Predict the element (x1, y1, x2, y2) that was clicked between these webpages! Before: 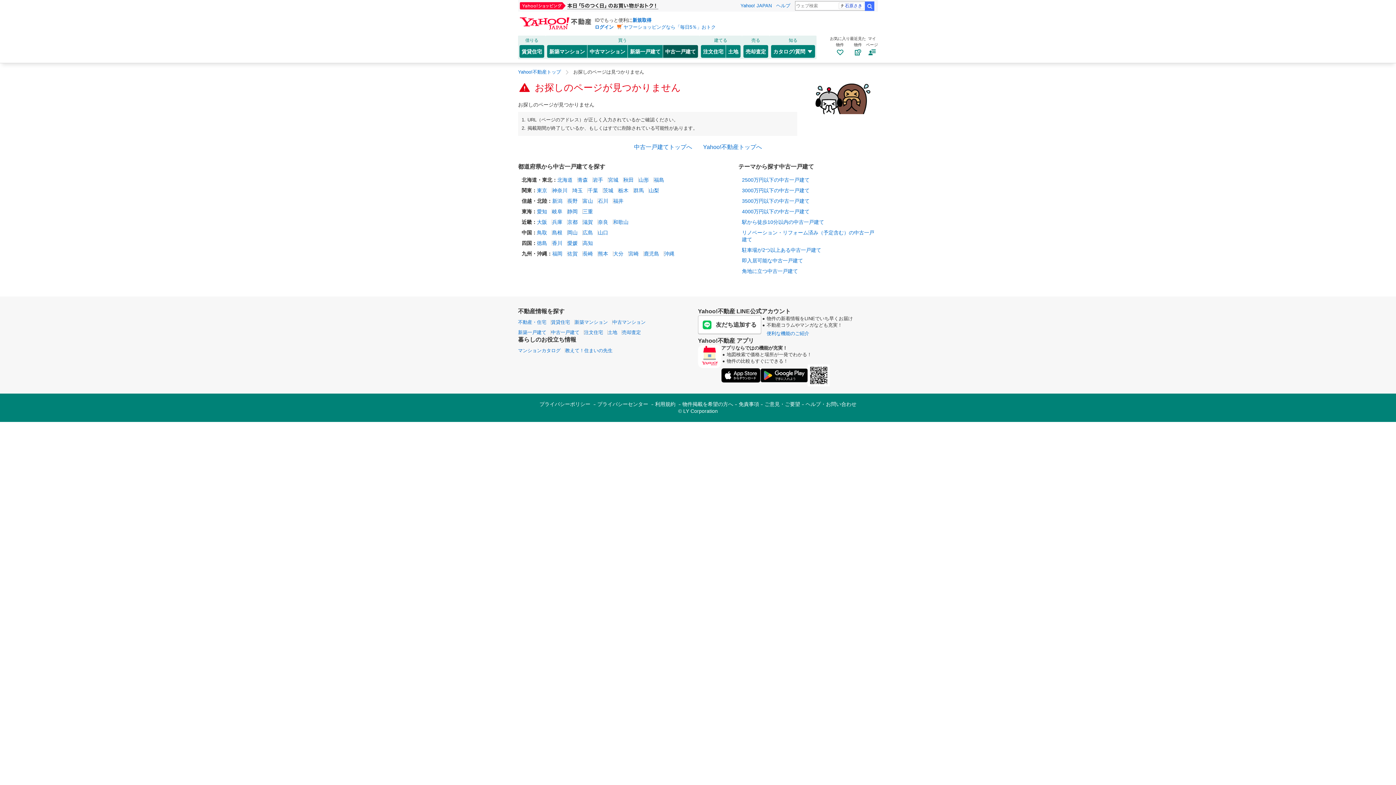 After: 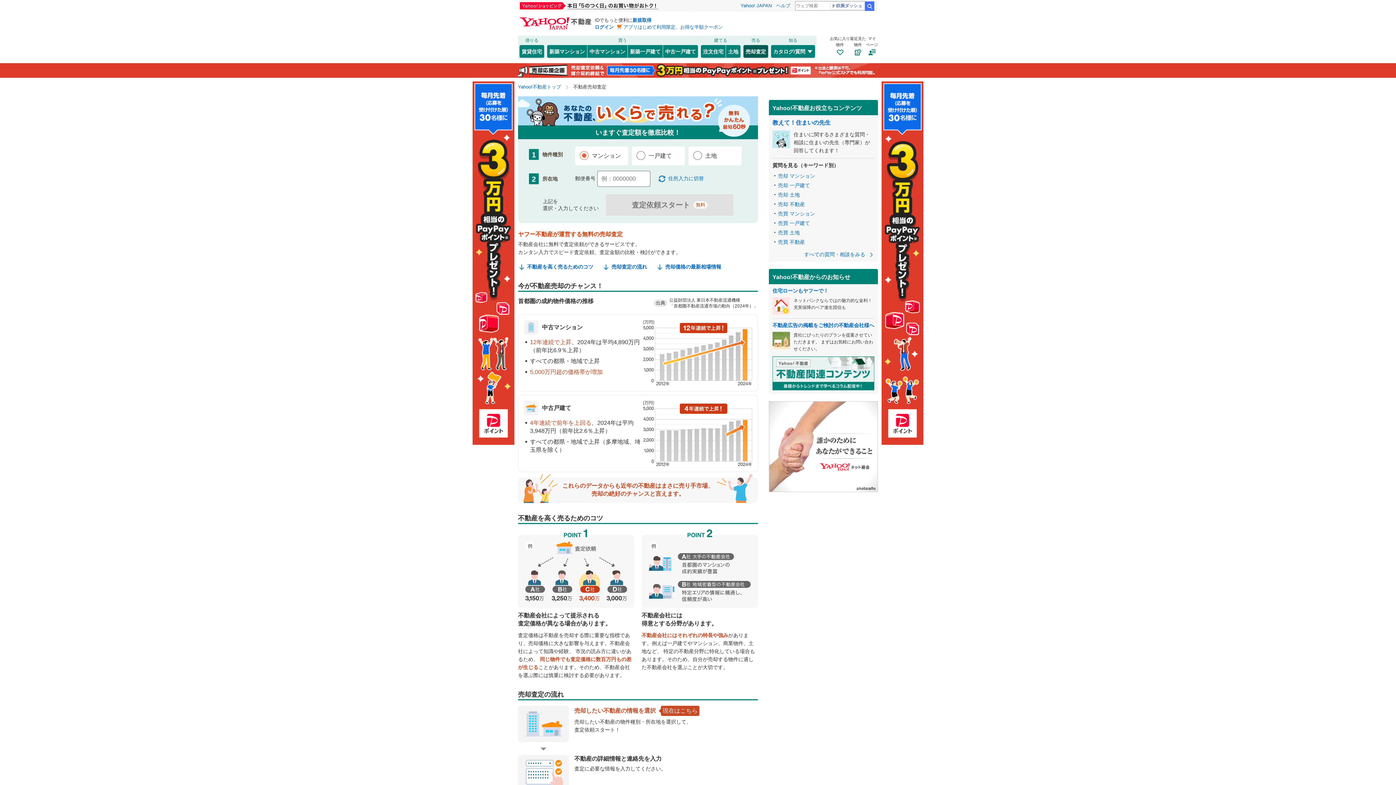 Action: bbox: (743, 45, 768, 57) label: 売却査定